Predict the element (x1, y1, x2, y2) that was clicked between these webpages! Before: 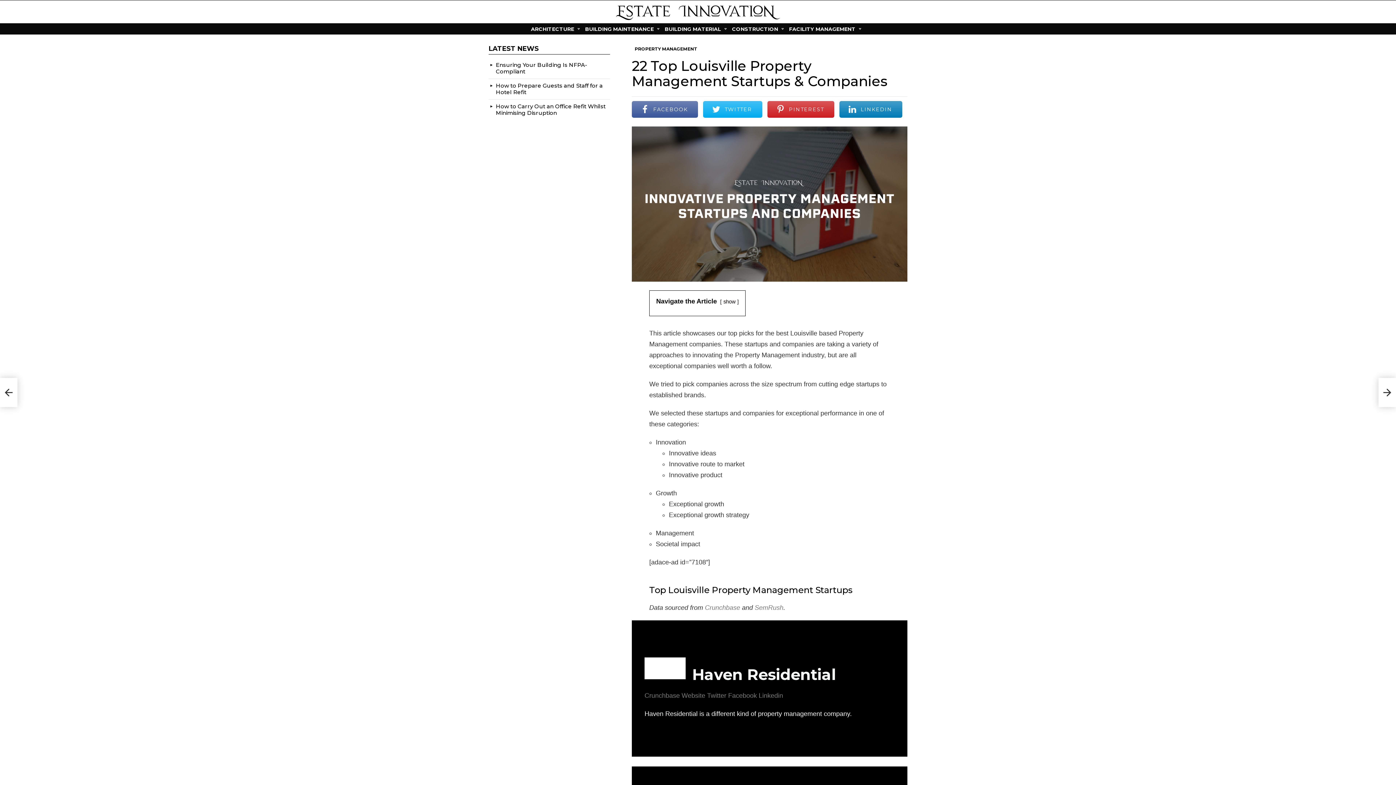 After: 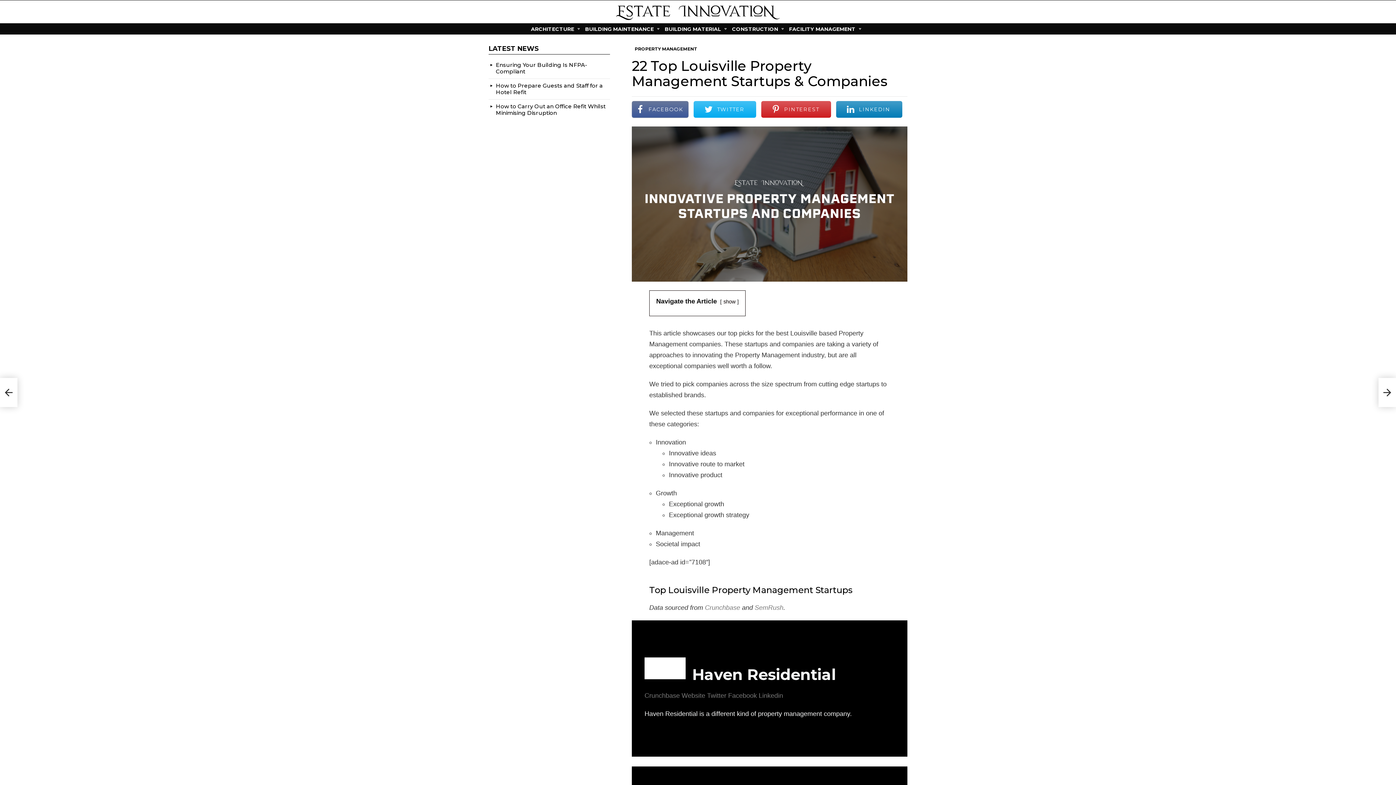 Action: bbox: (632, 101, 698, 117) label: FACEBOOK